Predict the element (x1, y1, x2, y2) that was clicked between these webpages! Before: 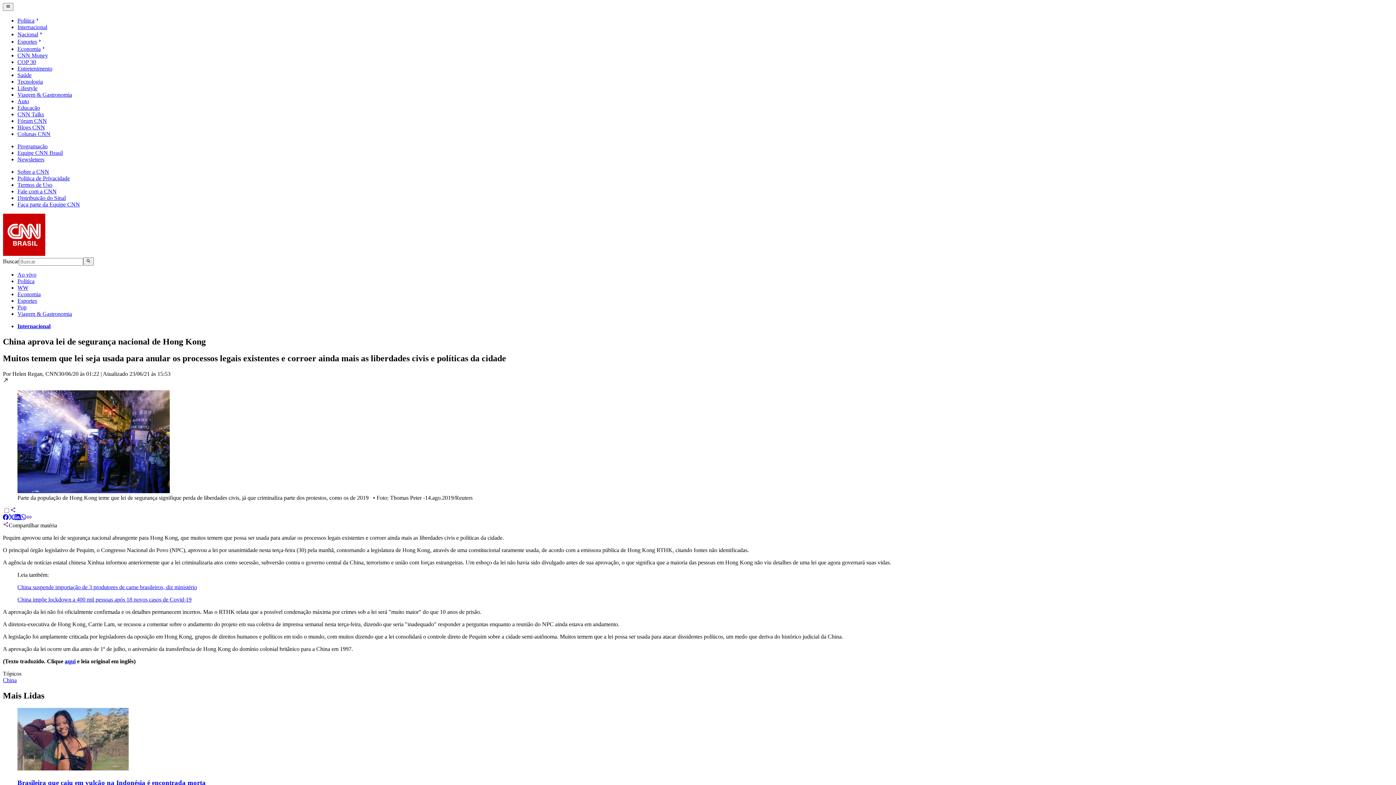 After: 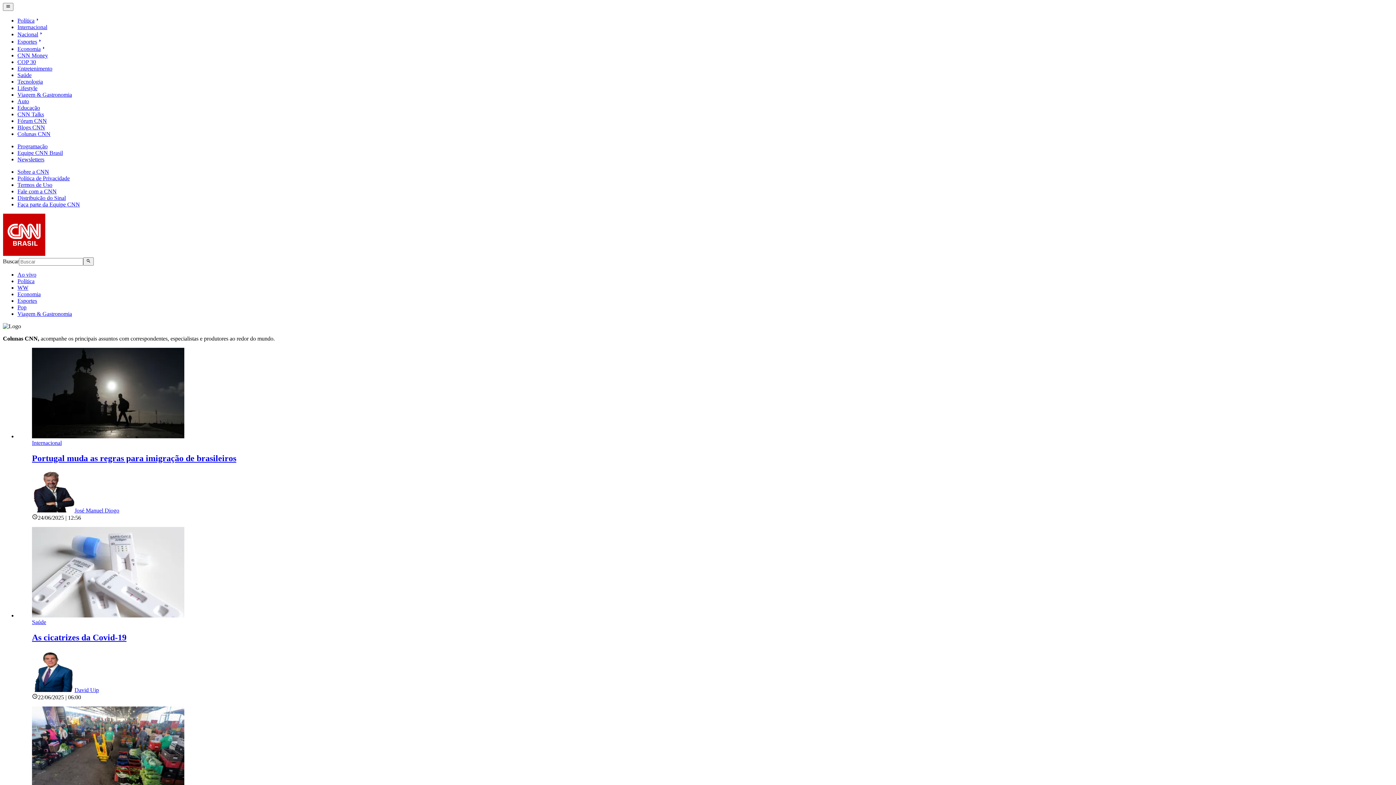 Action: bbox: (17, 131, 50, 137) label: Colunas CNN